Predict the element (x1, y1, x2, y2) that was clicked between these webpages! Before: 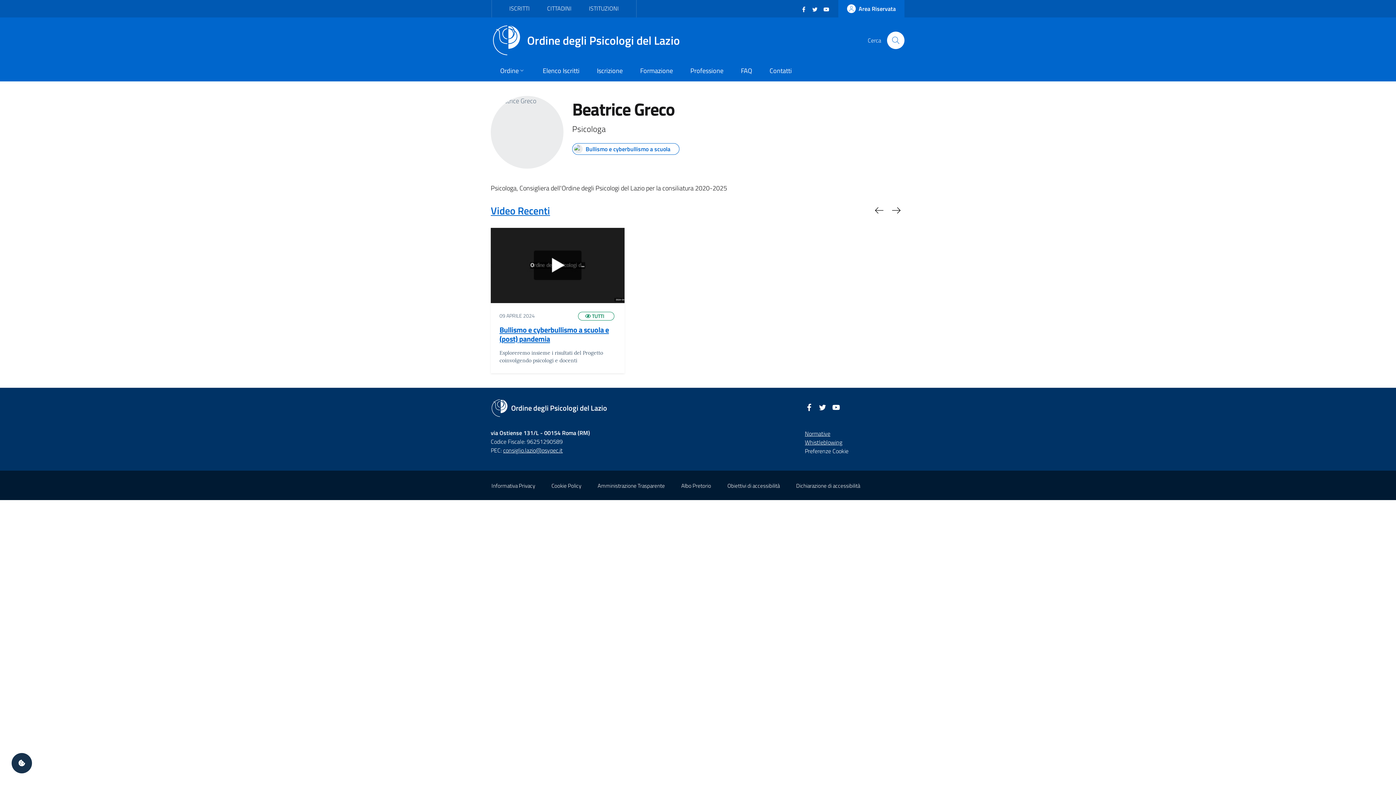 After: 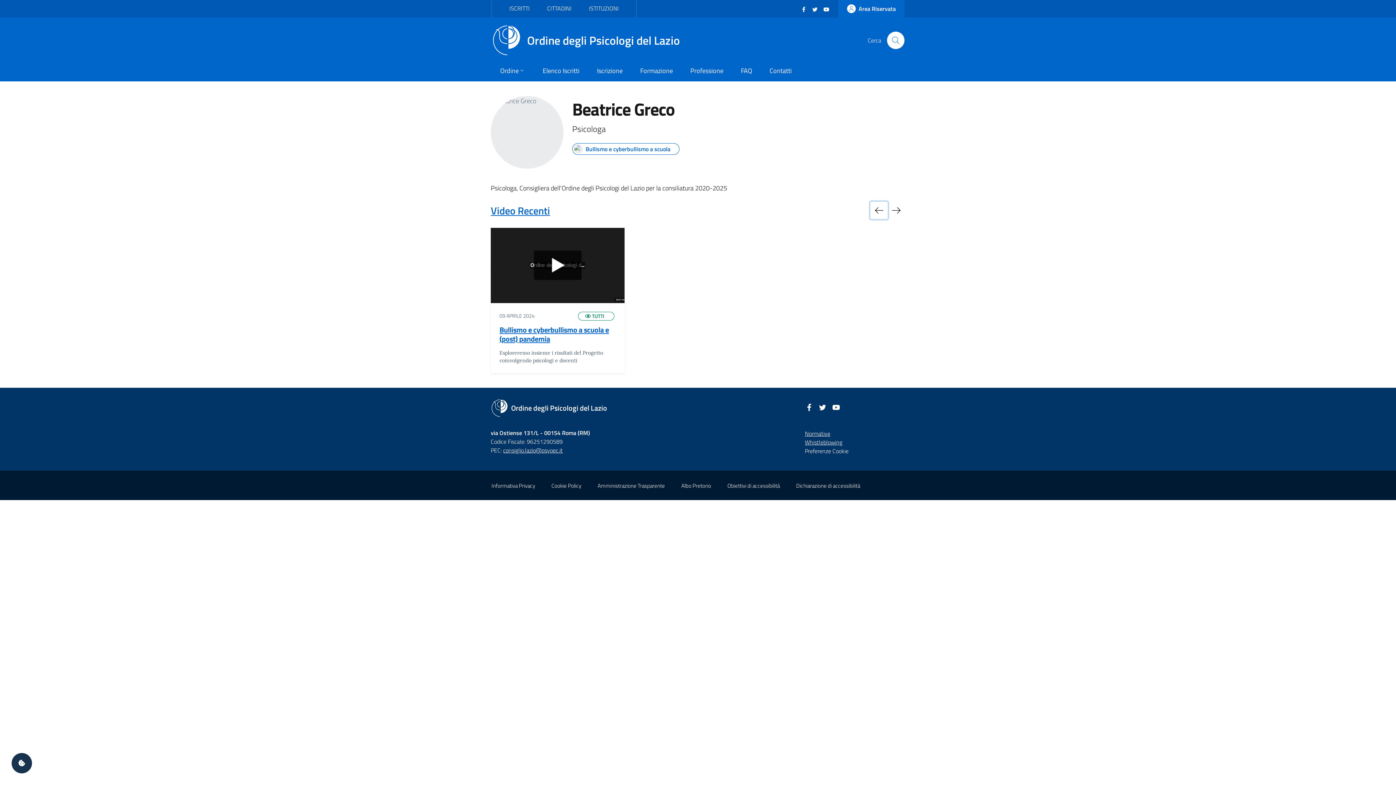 Action: label: Slide precedente bbox: (870, 201, 888, 219)